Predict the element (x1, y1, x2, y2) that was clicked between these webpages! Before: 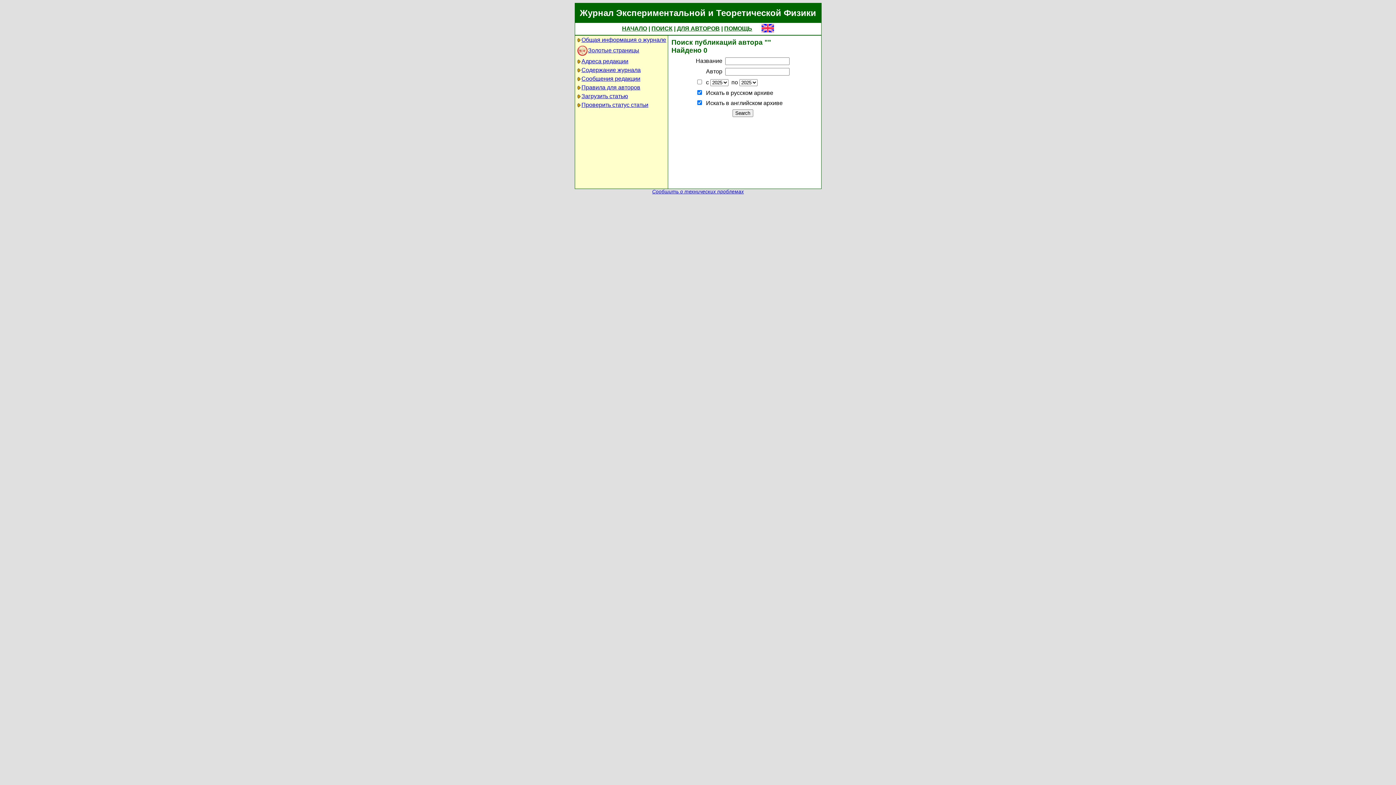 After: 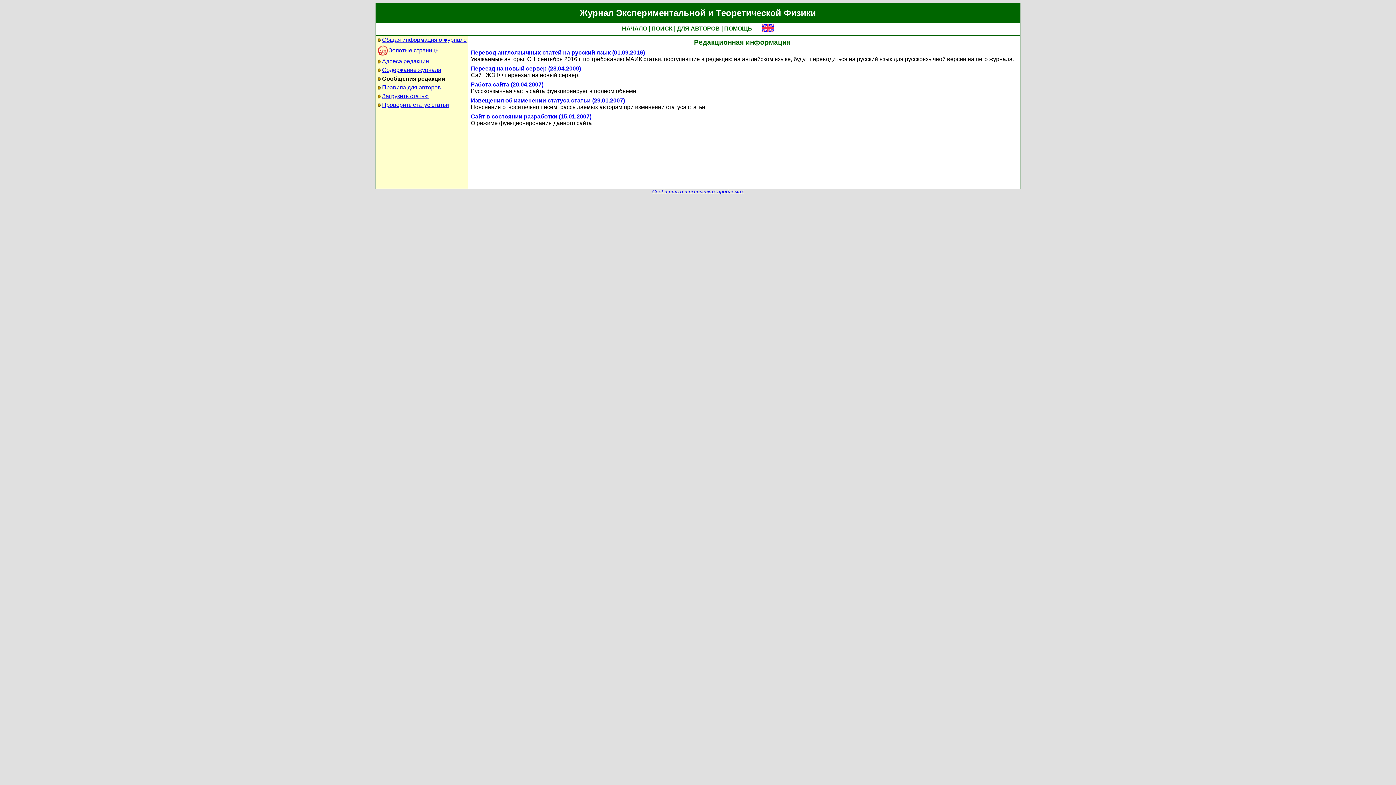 Action: bbox: (581, 75, 640, 81) label: Сообщения редакции